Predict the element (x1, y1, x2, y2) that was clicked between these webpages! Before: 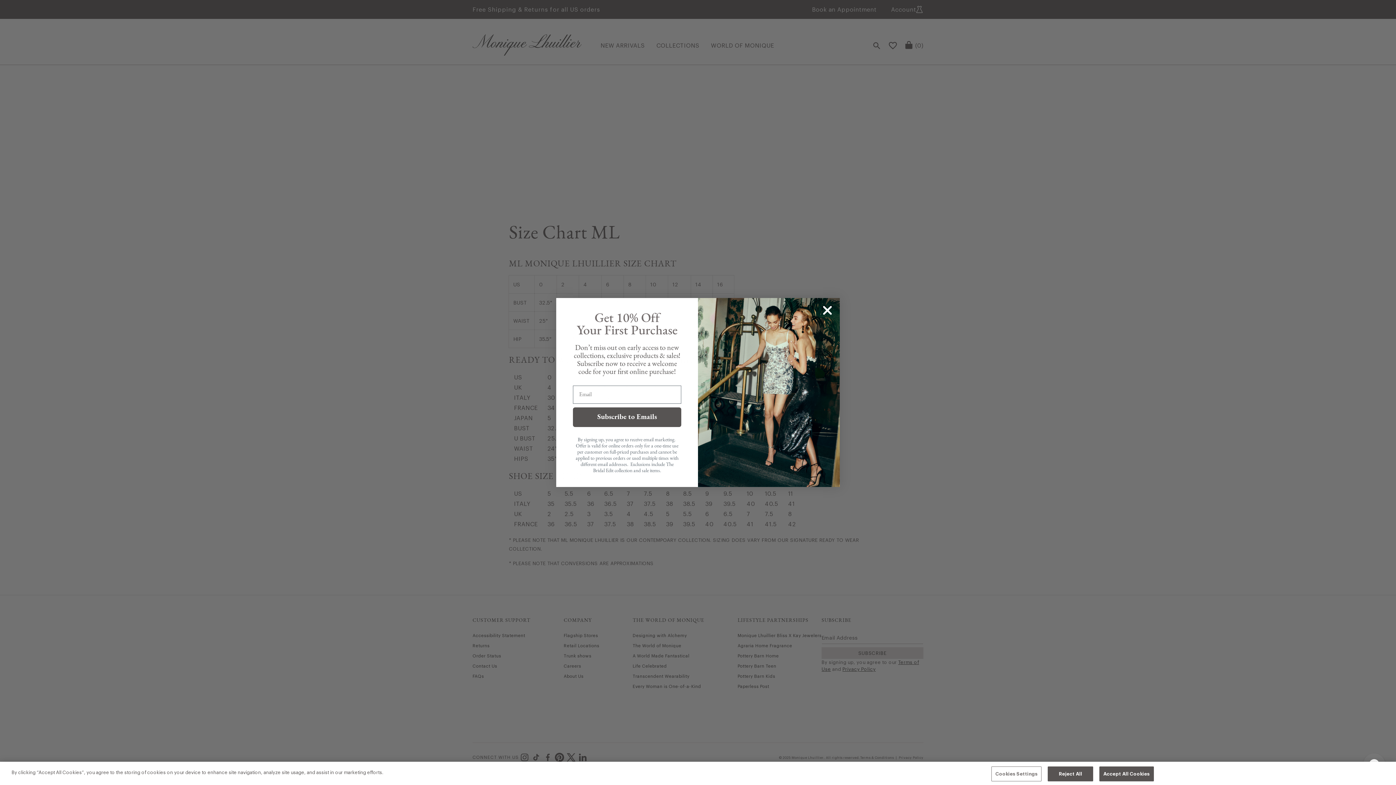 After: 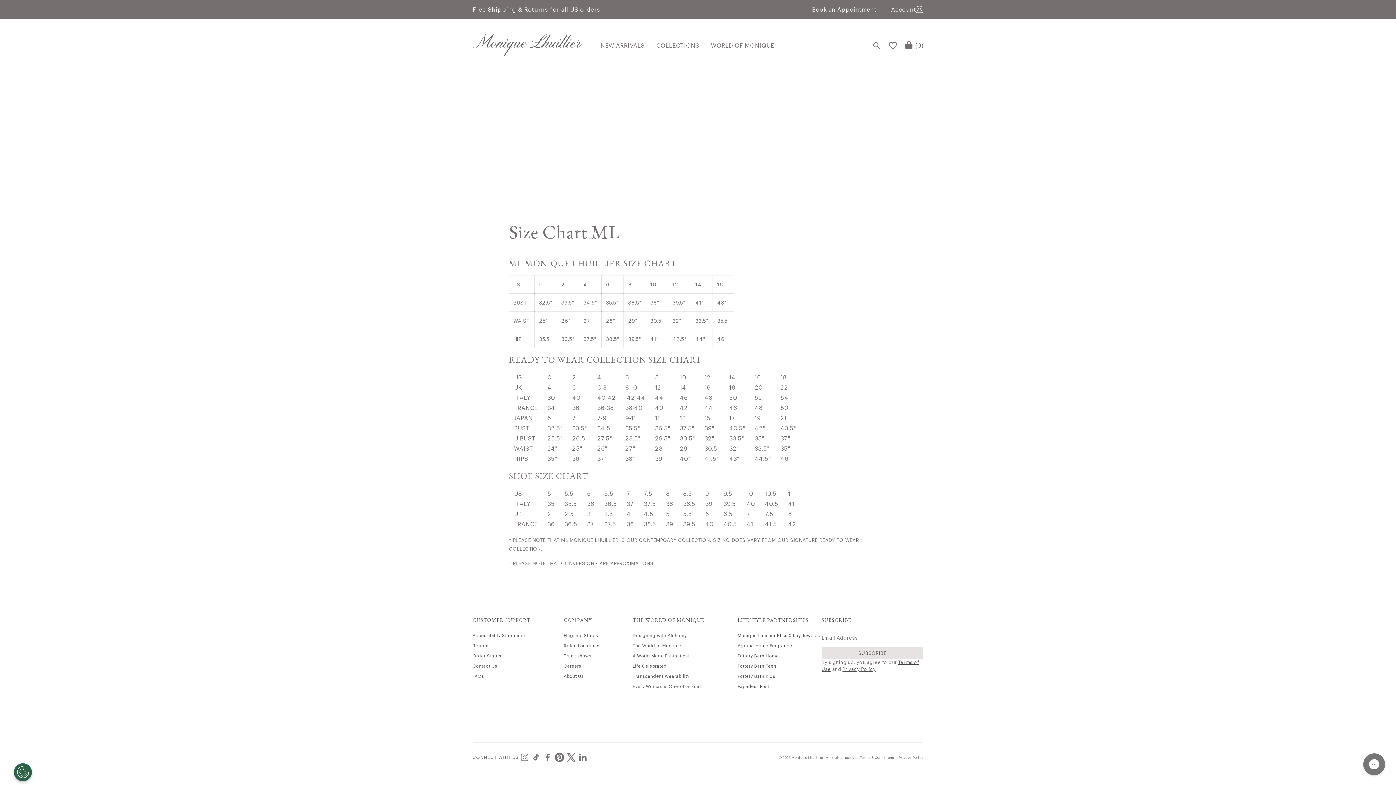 Action: bbox: (1099, 766, 1154, 781) label: Accept All Cookies